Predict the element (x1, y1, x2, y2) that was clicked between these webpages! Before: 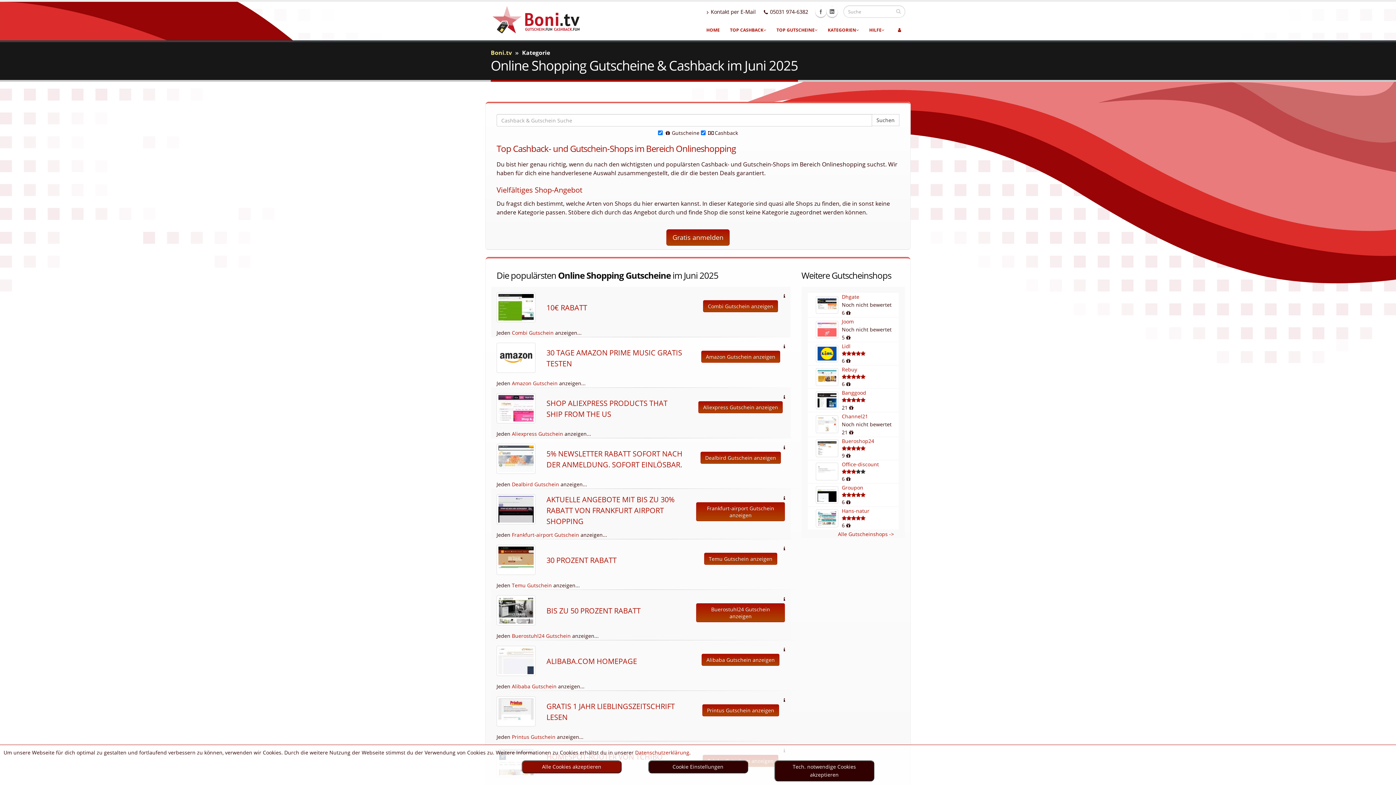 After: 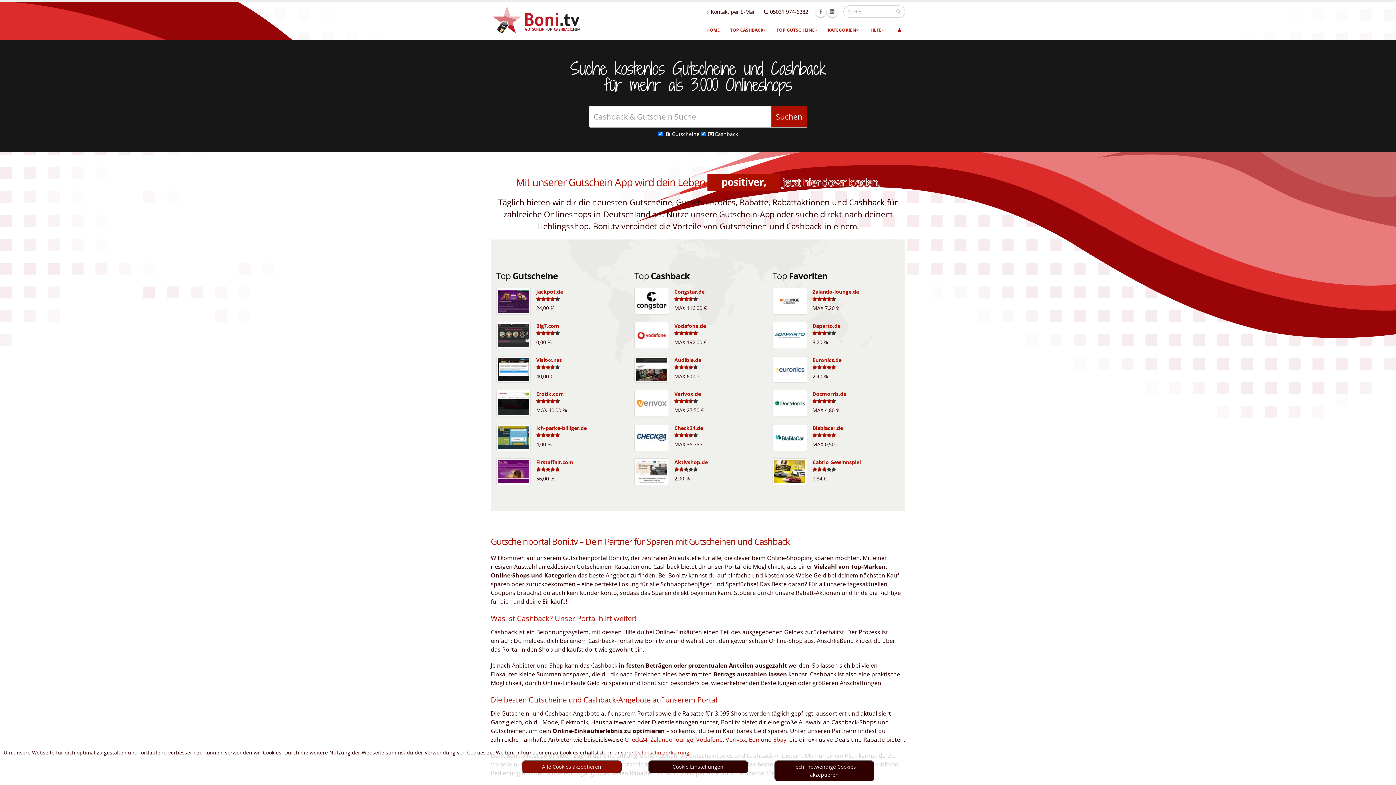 Action: label: HOME bbox: (701, 22, 724, 37)